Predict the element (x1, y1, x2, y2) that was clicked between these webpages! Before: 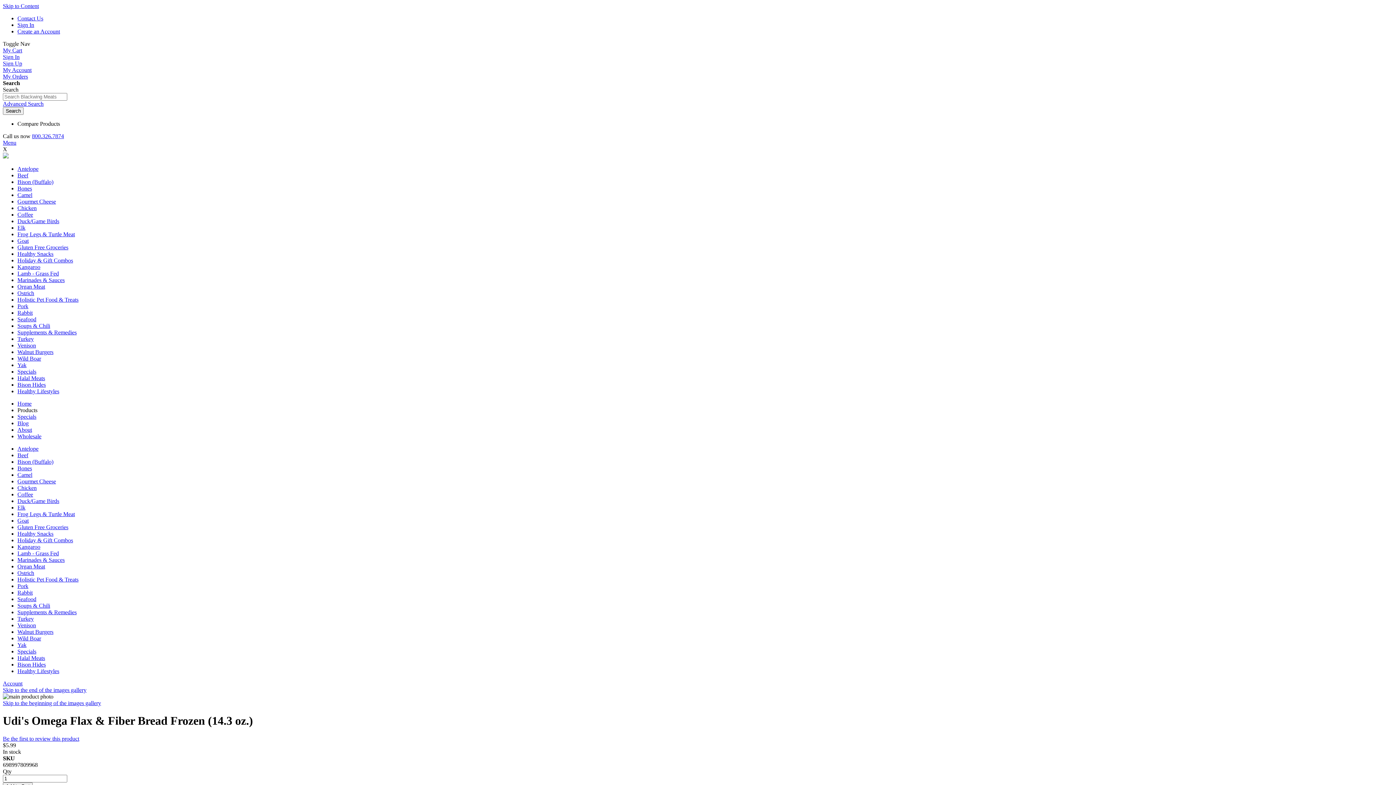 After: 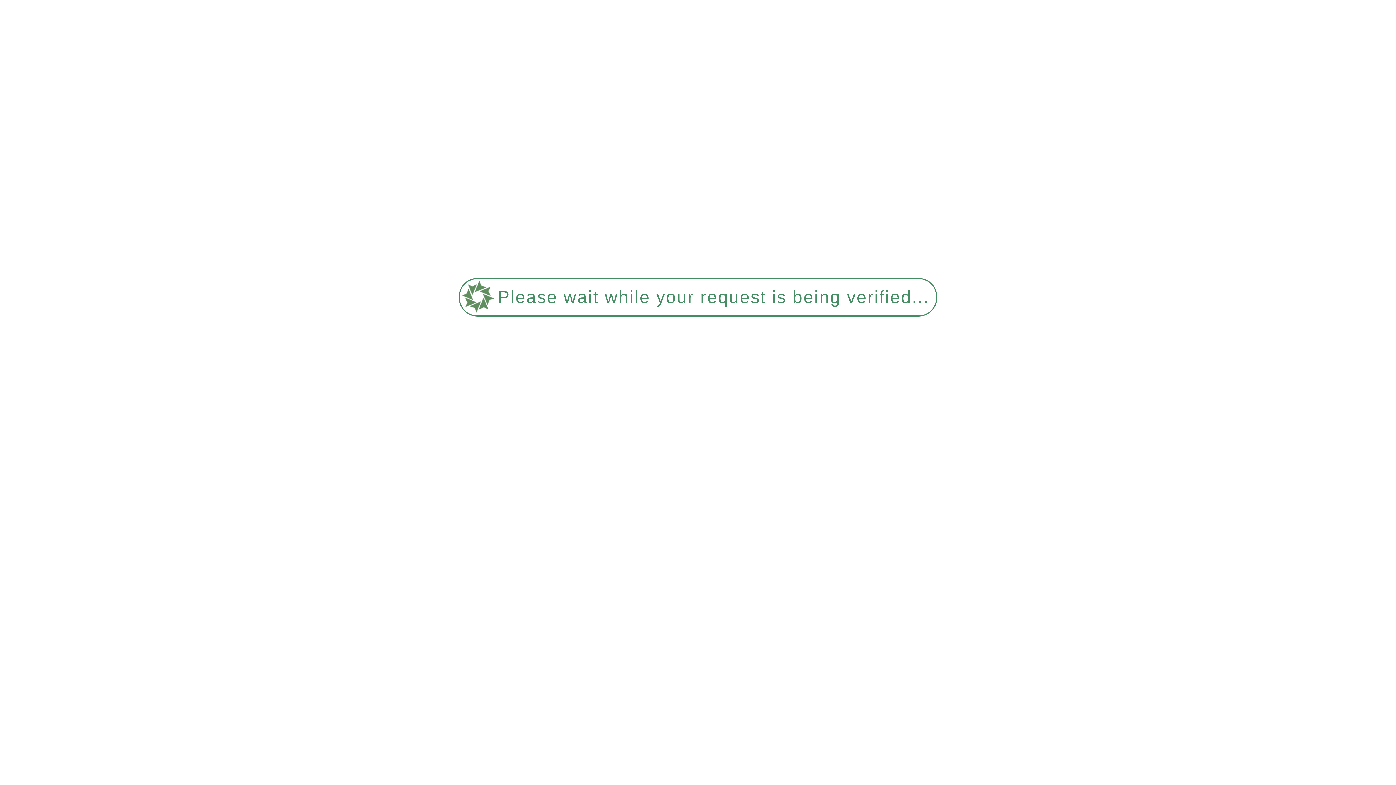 Action: label: Yak bbox: (17, 642, 26, 648)